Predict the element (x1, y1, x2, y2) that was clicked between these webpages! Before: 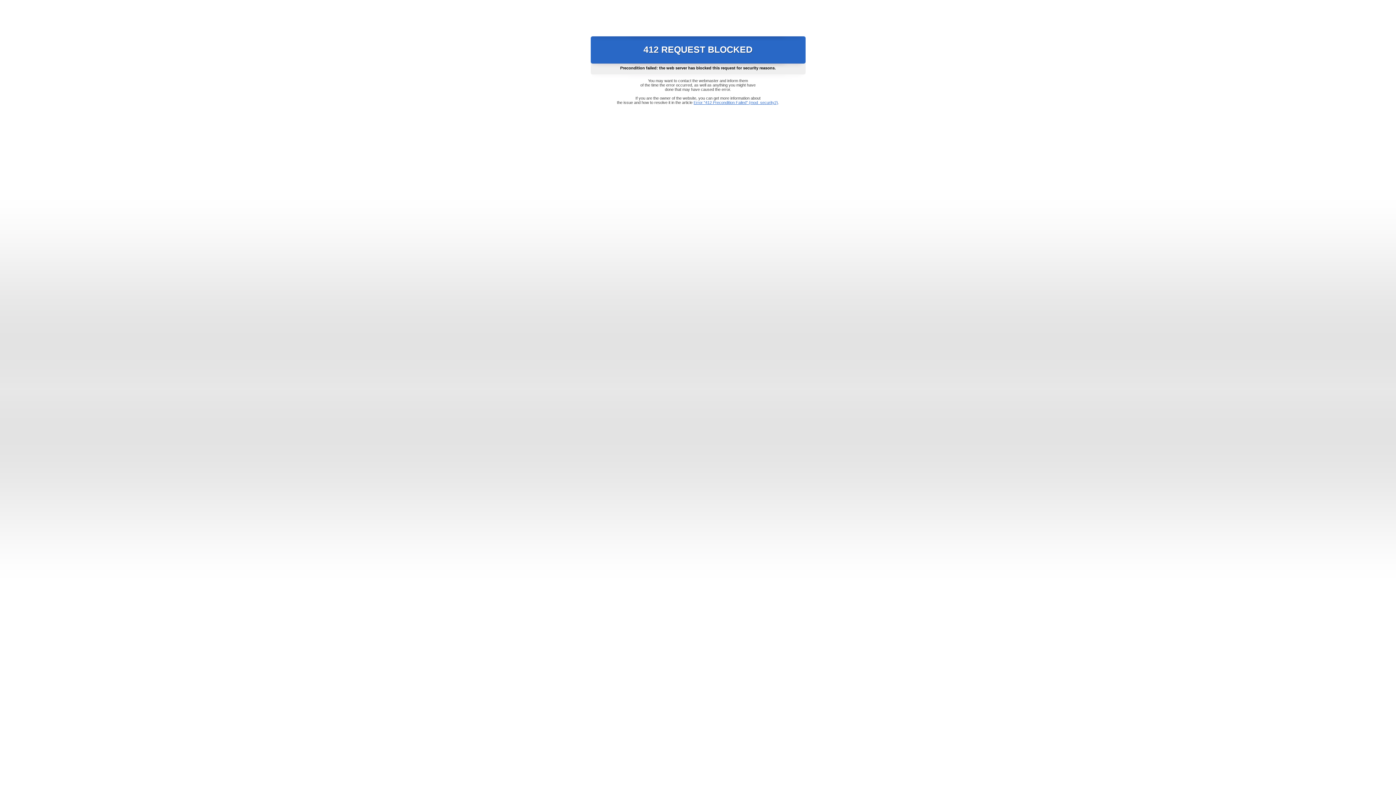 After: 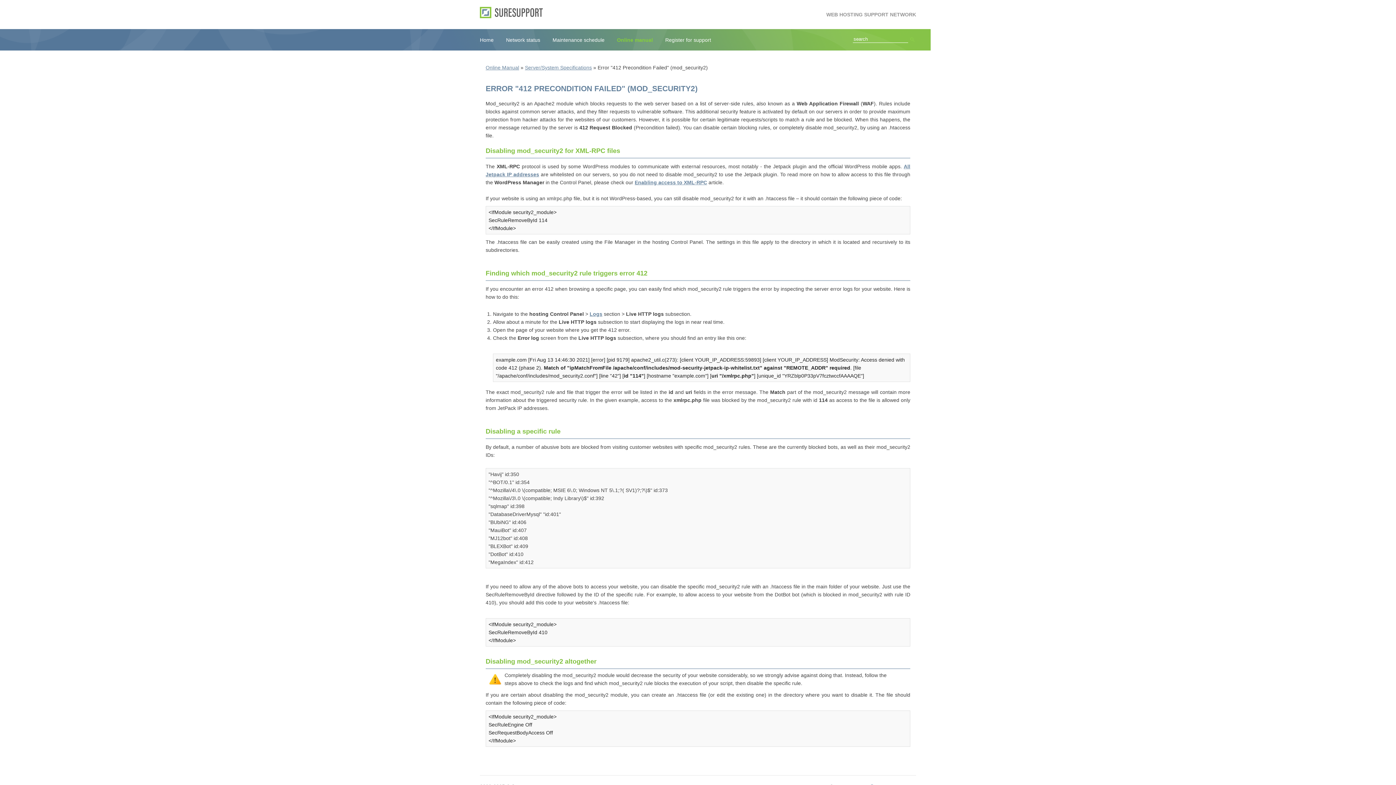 Action: bbox: (693, 100, 778, 104) label: Error "412 Precondition Failed" (mod_security2)